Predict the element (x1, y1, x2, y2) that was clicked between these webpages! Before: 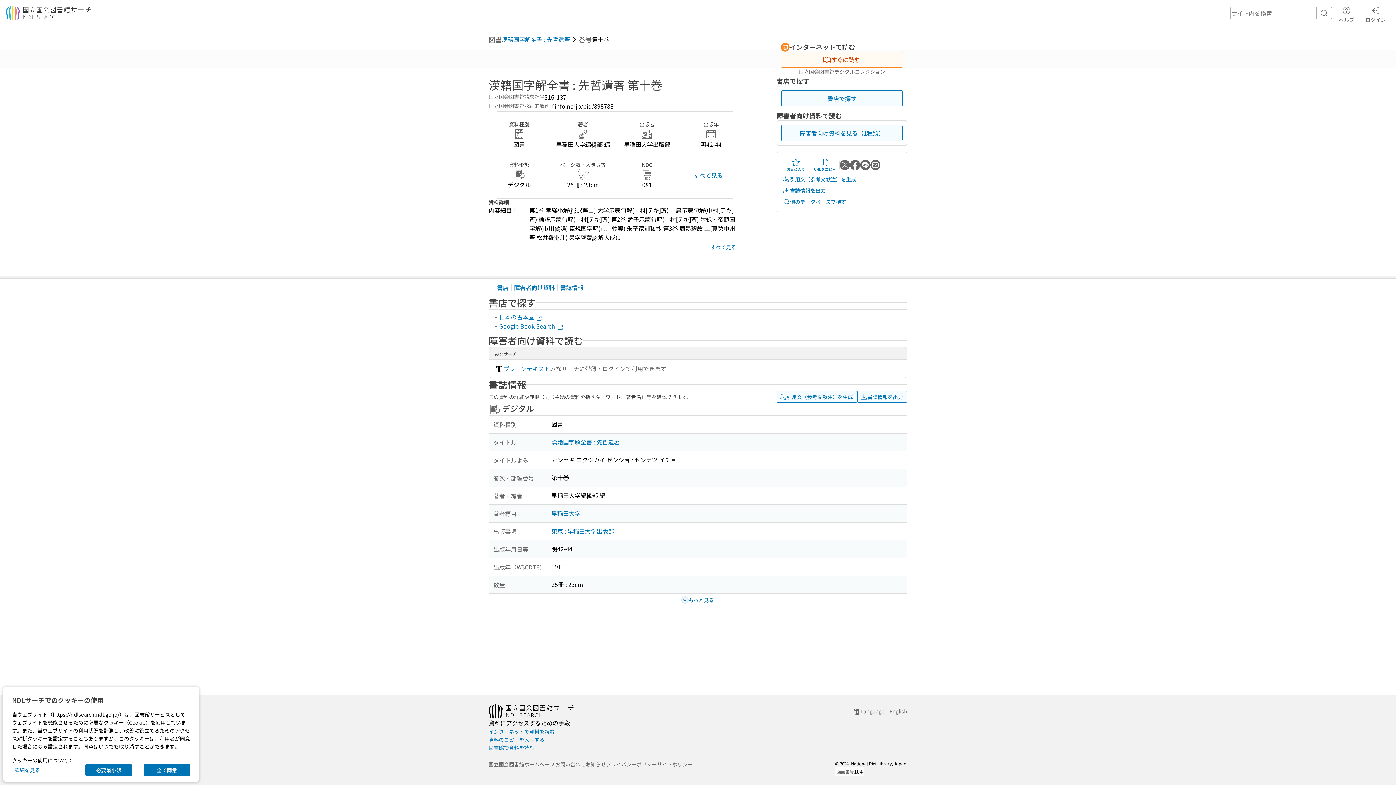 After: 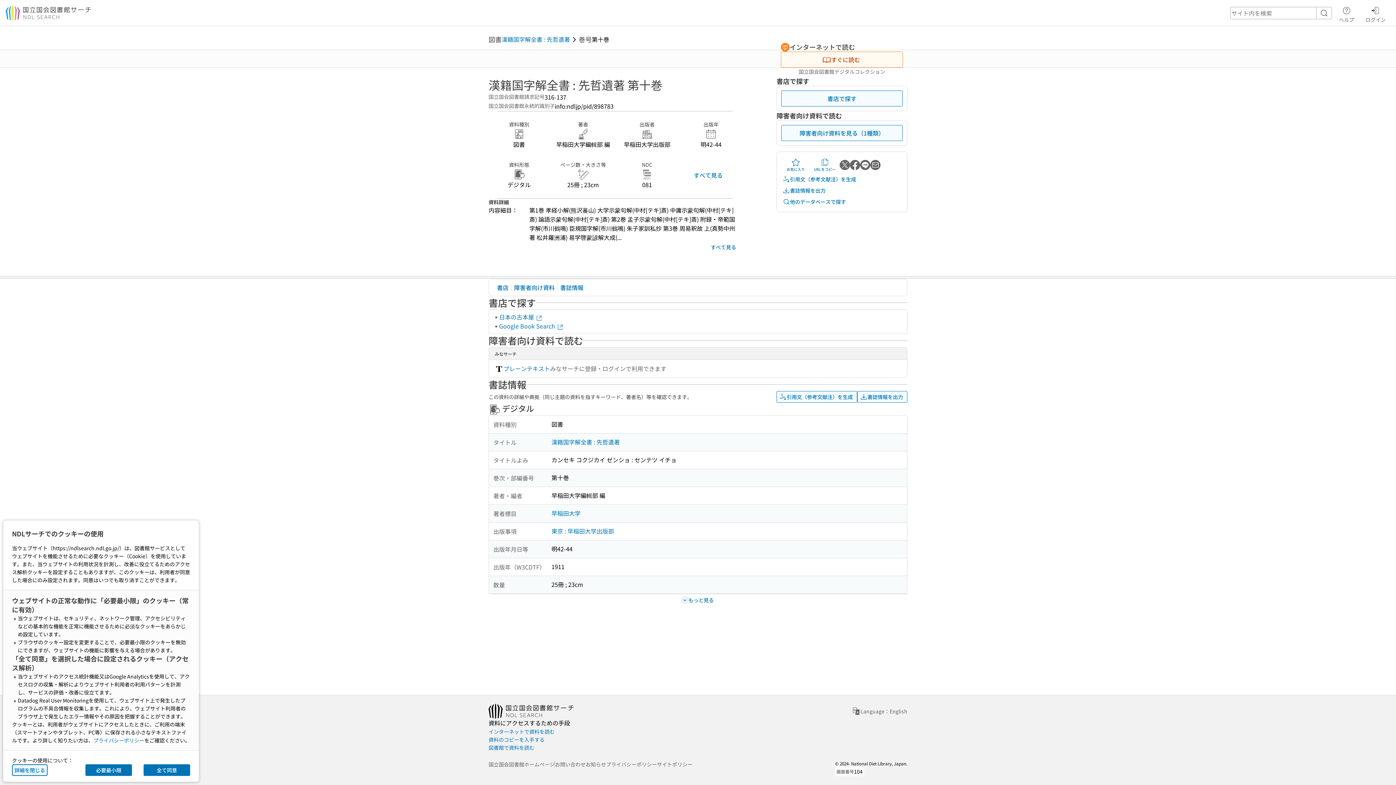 Action: label: 詳細を見る bbox: (12, 764, 42, 776)